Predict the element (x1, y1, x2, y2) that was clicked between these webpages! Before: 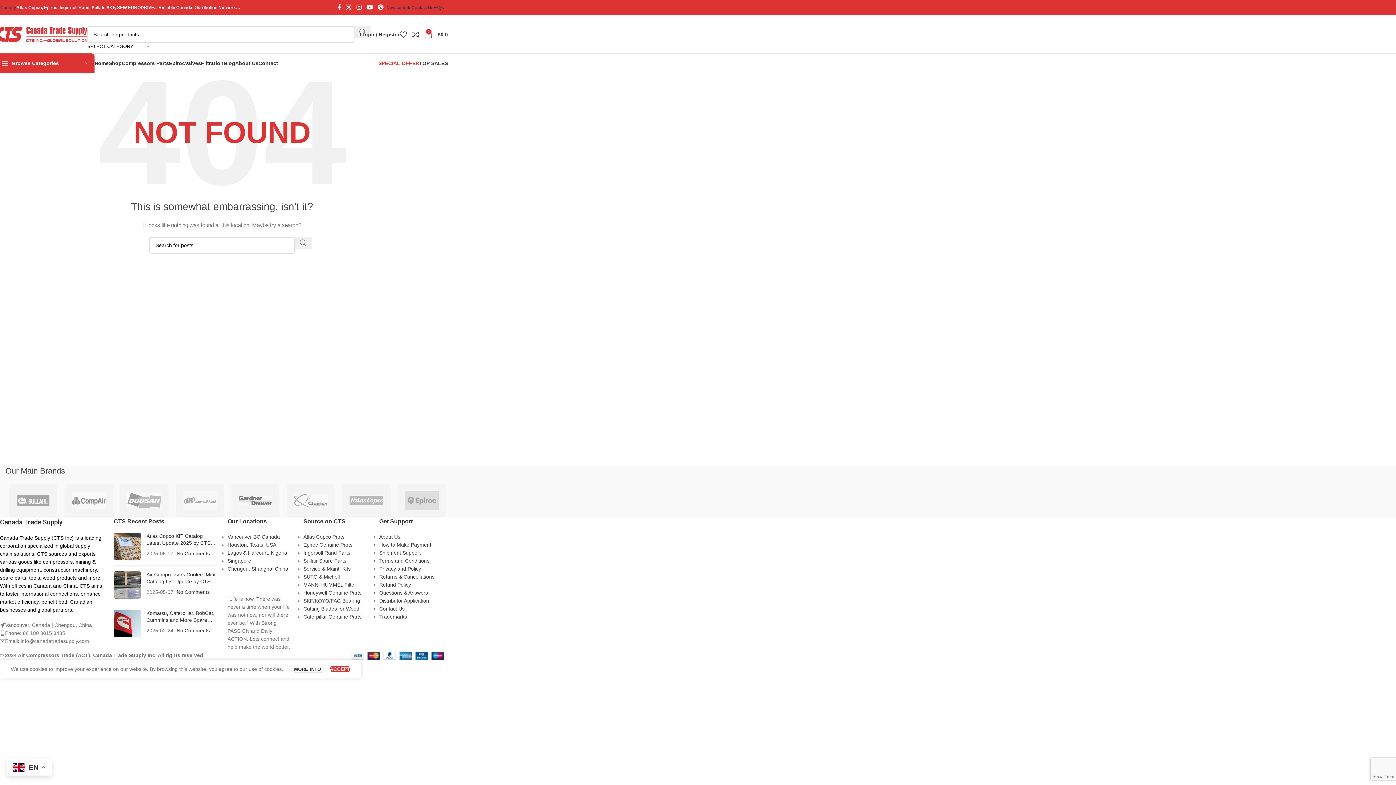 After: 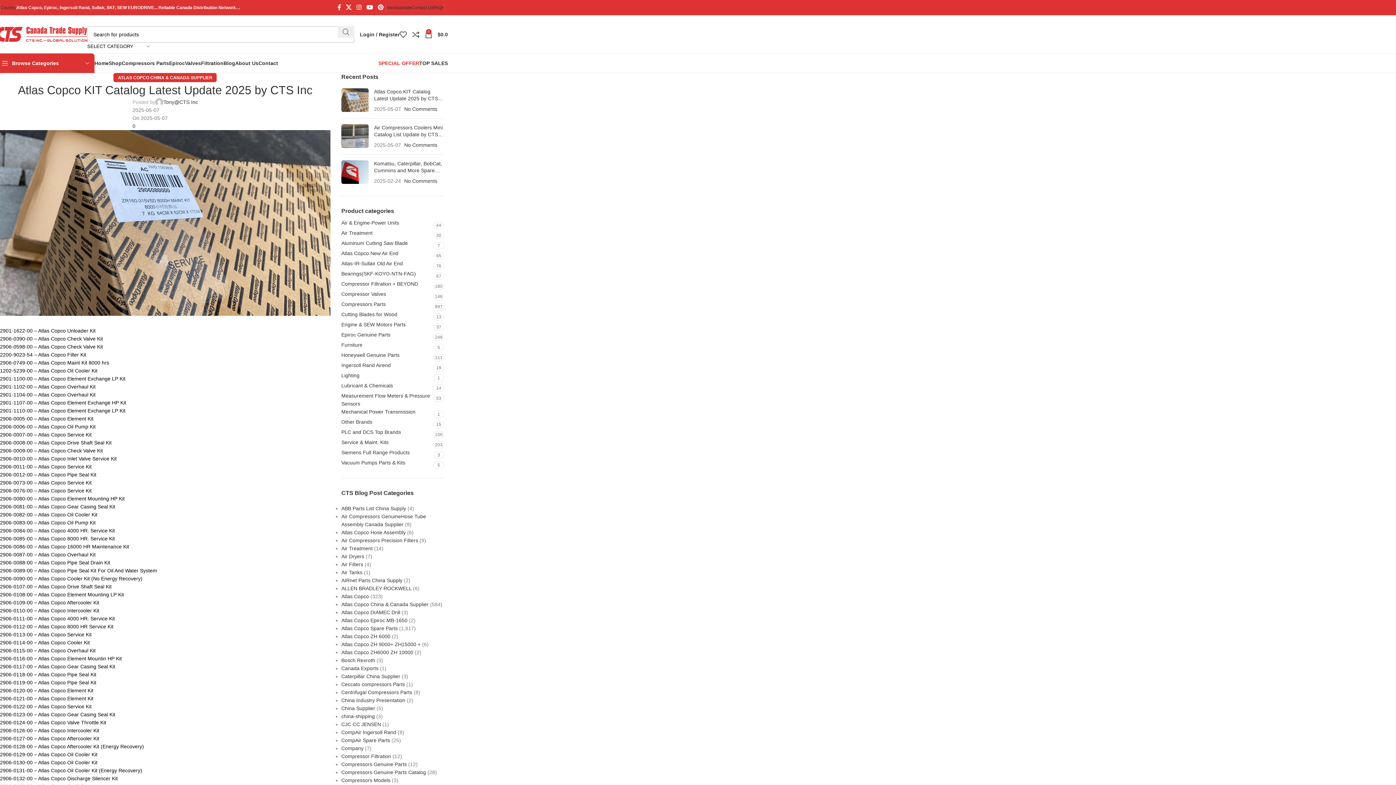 Action: label: Atlas Copco KIT Catalog Latest Update 2025 by CTS Inc bbox: (146, 533, 210, 553)